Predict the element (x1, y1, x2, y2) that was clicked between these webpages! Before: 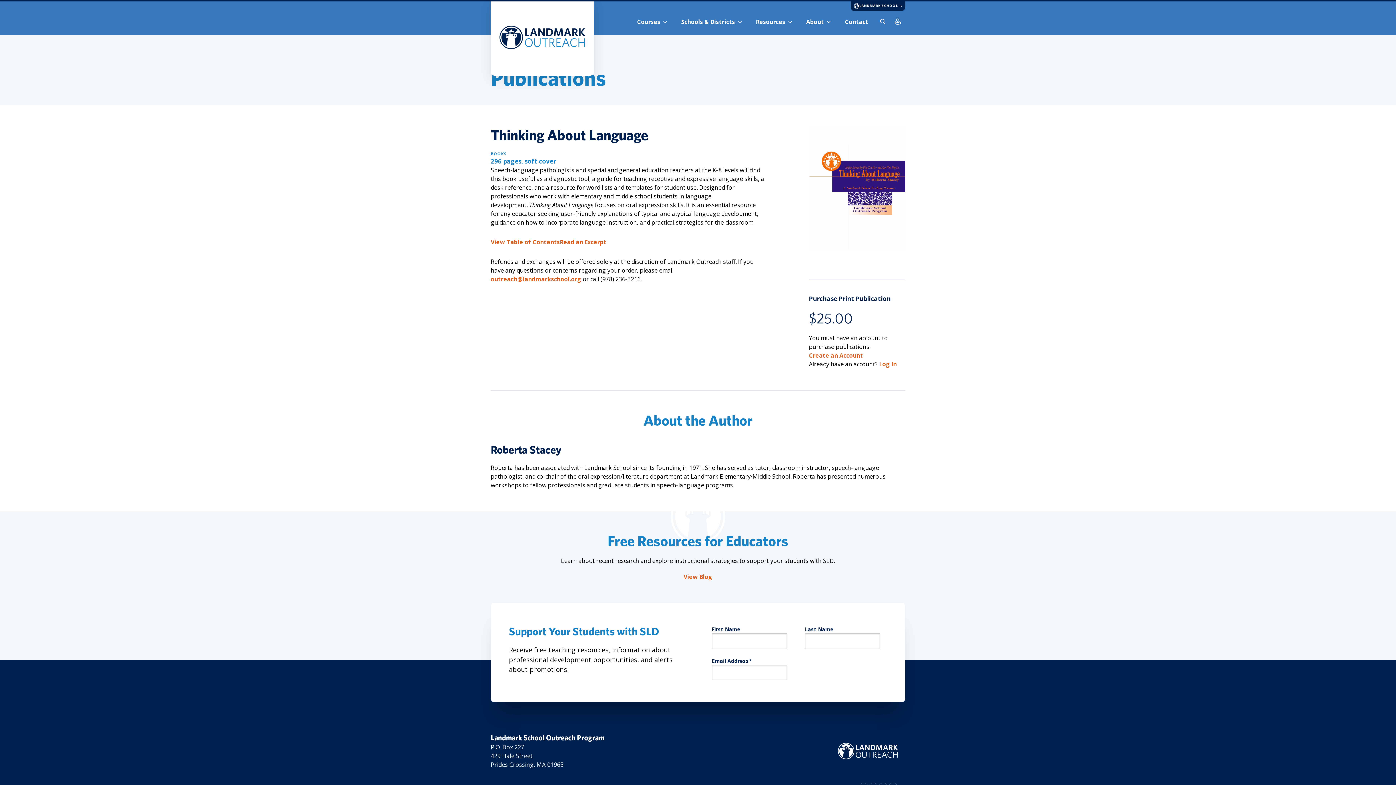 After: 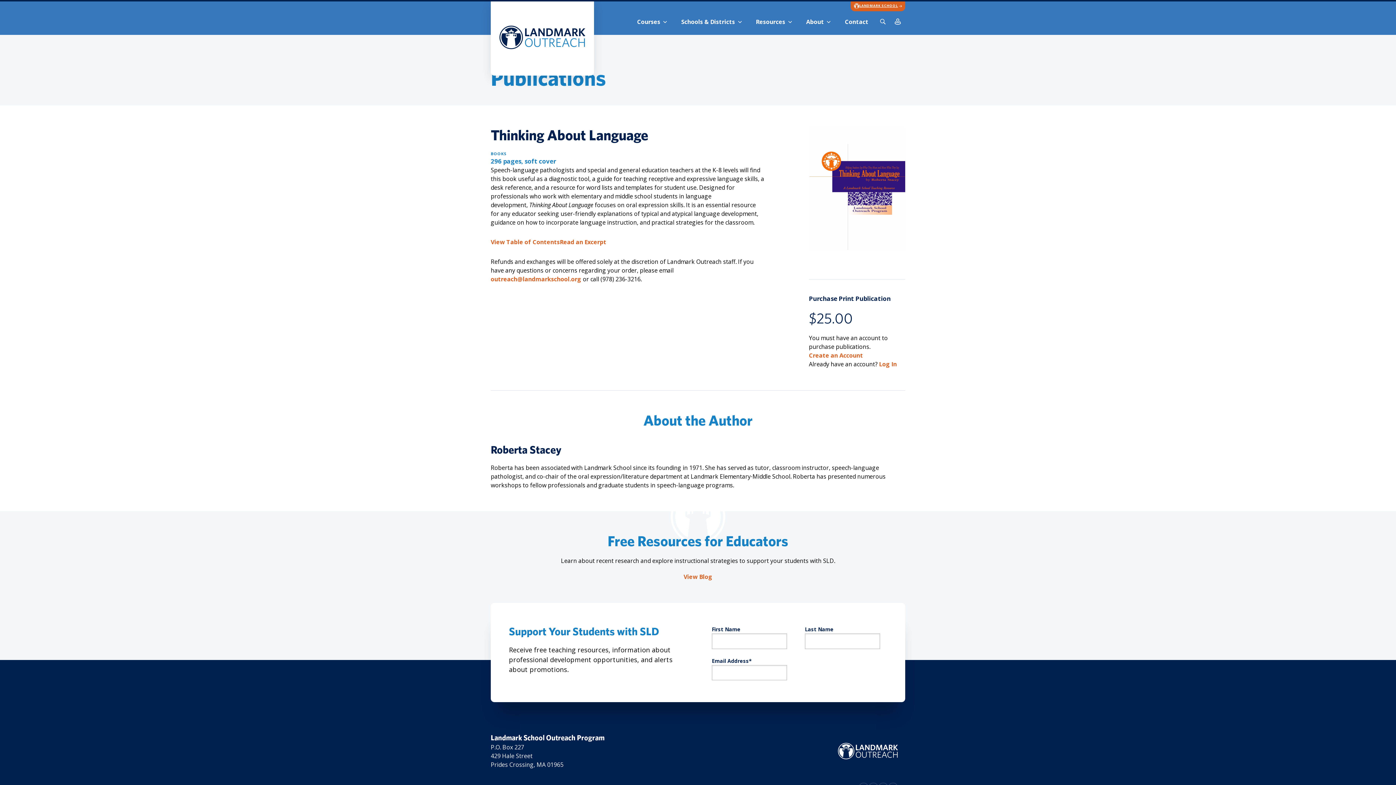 Action: bbox: (850, 1, 905, 11) label: LANDMARK SCHOOL